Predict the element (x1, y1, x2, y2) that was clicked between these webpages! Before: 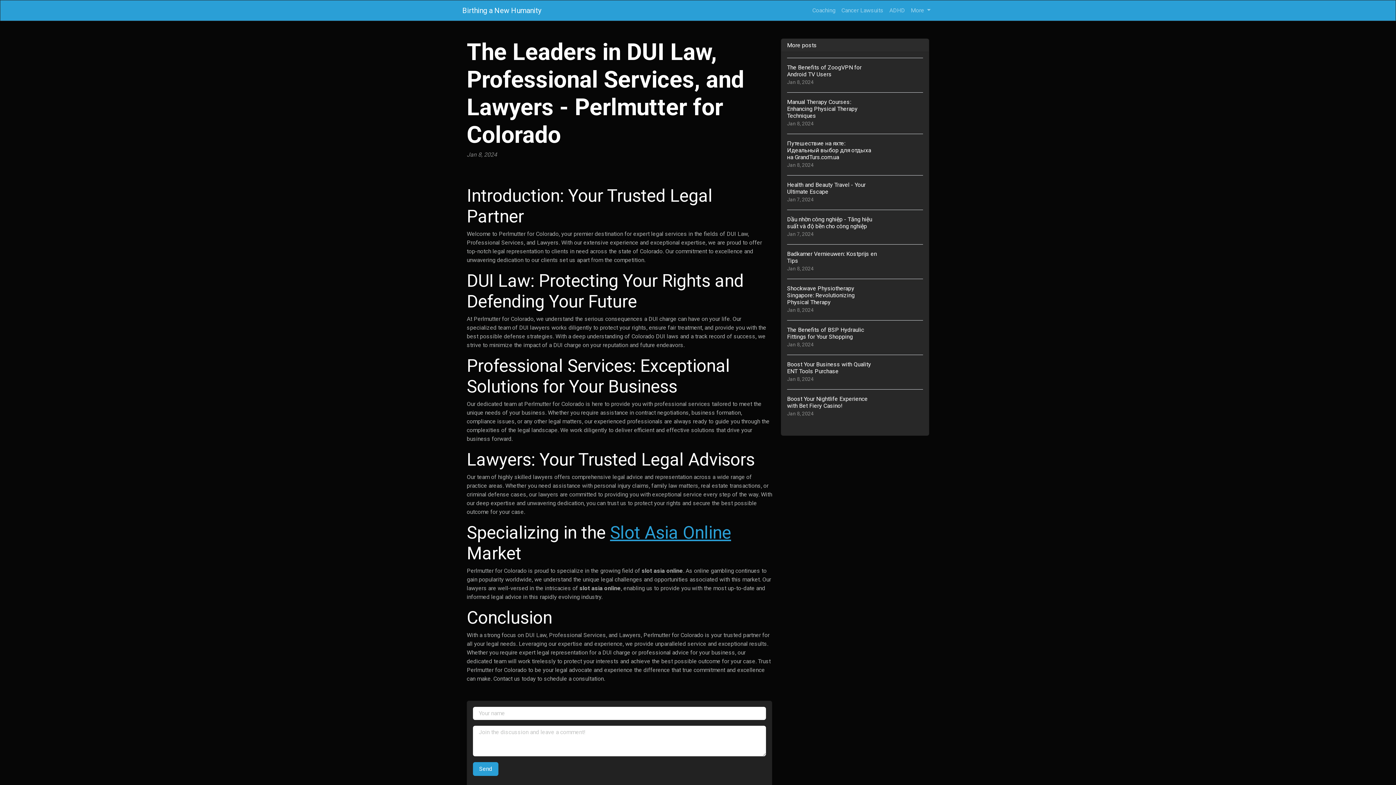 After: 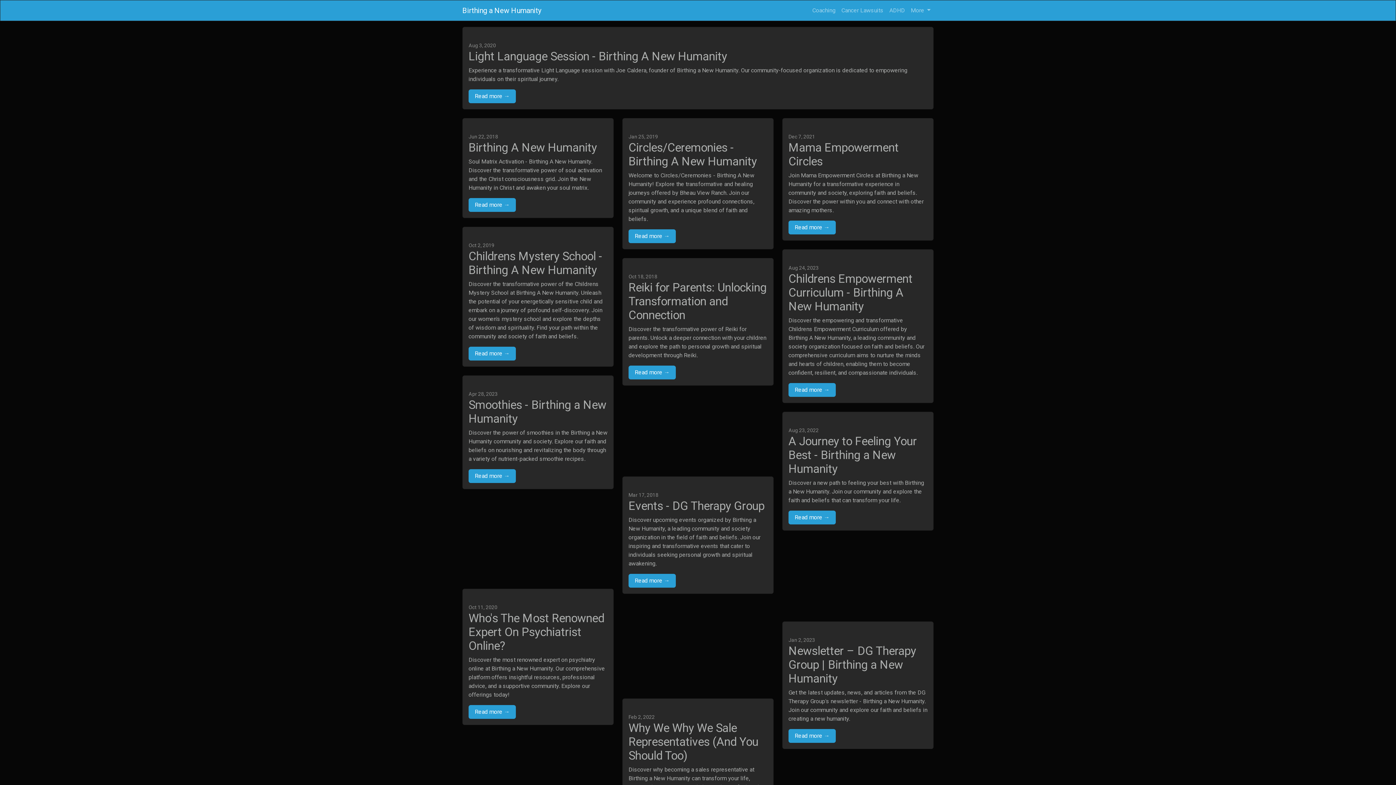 Action: label: Coaching bbox: (809, 3, 838, 17)